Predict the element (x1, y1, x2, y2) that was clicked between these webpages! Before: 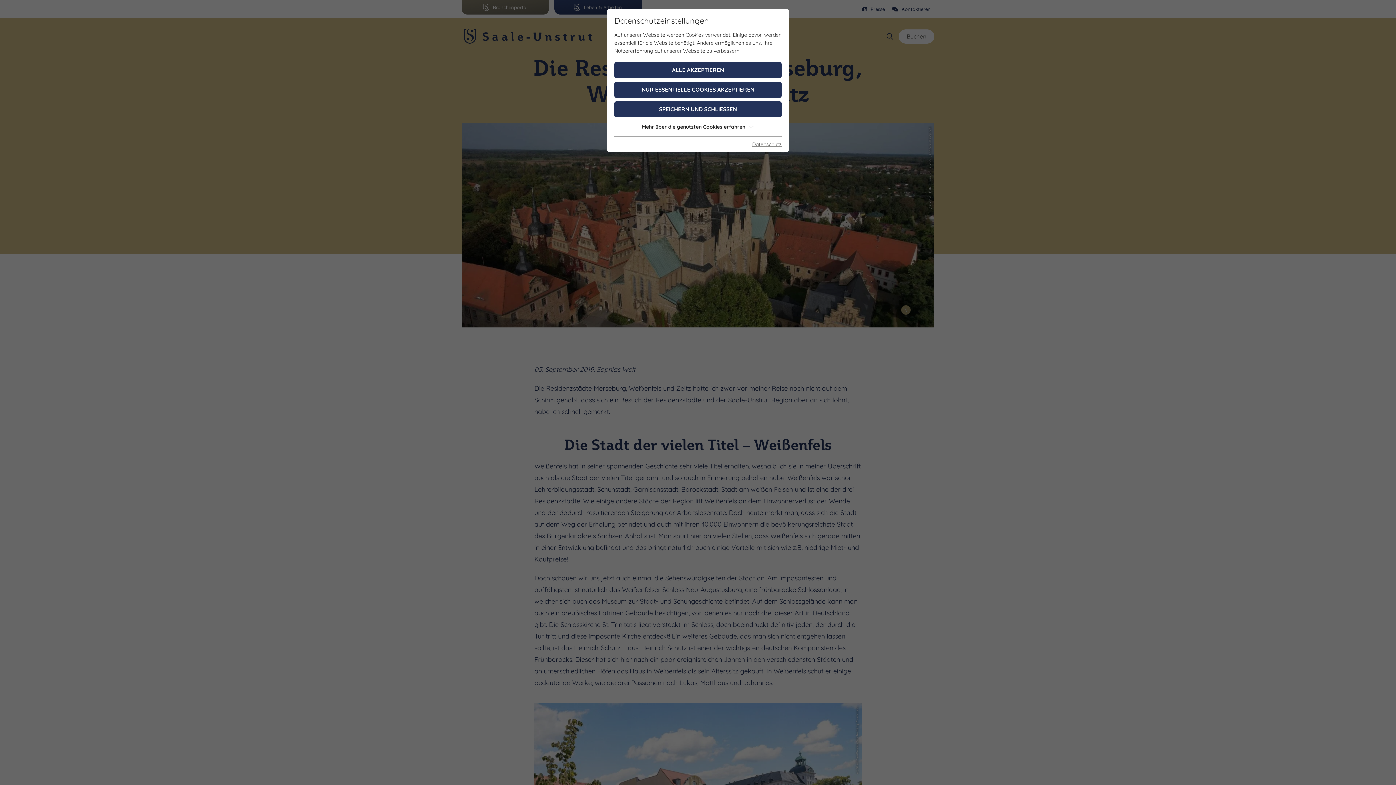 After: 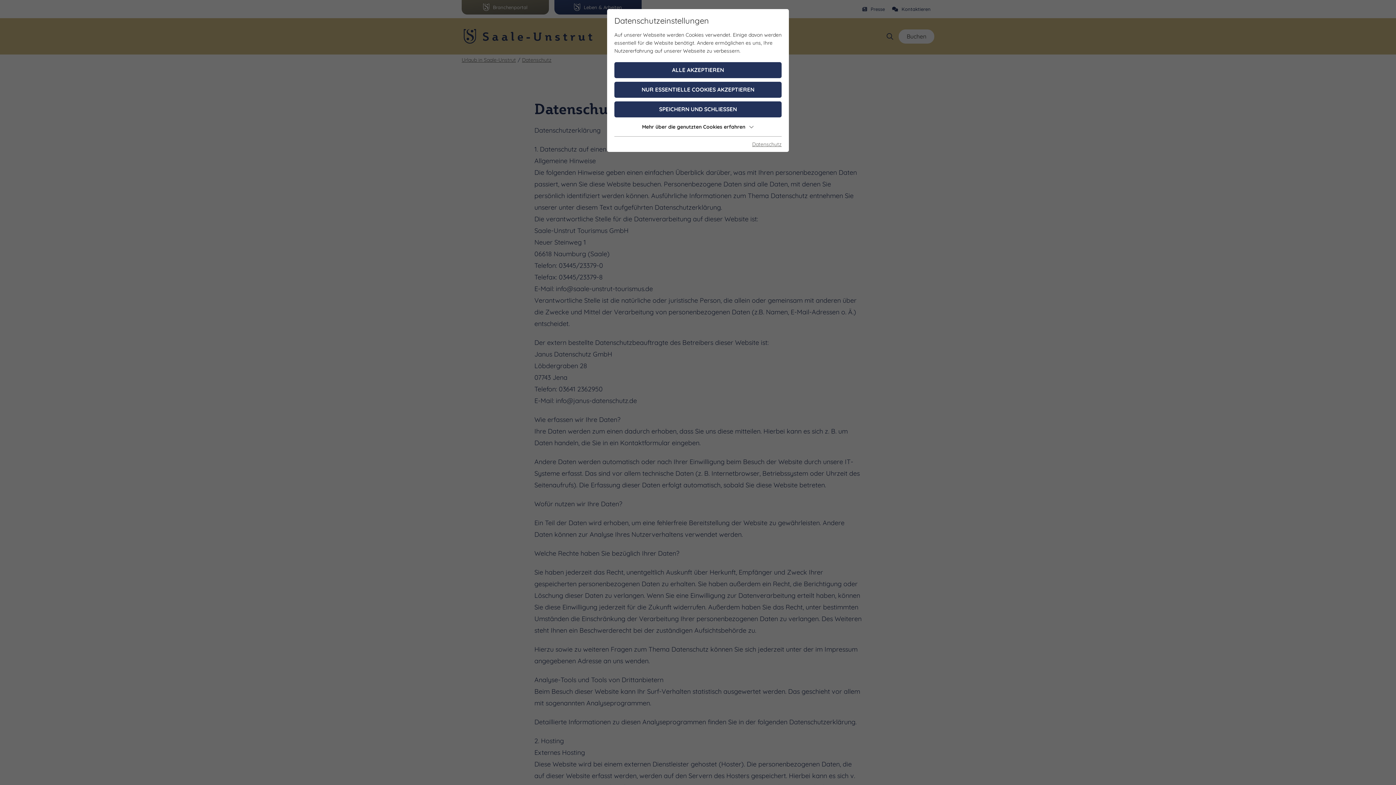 Action: bbox: (752, 140, 781, 148) label: Datenschutz